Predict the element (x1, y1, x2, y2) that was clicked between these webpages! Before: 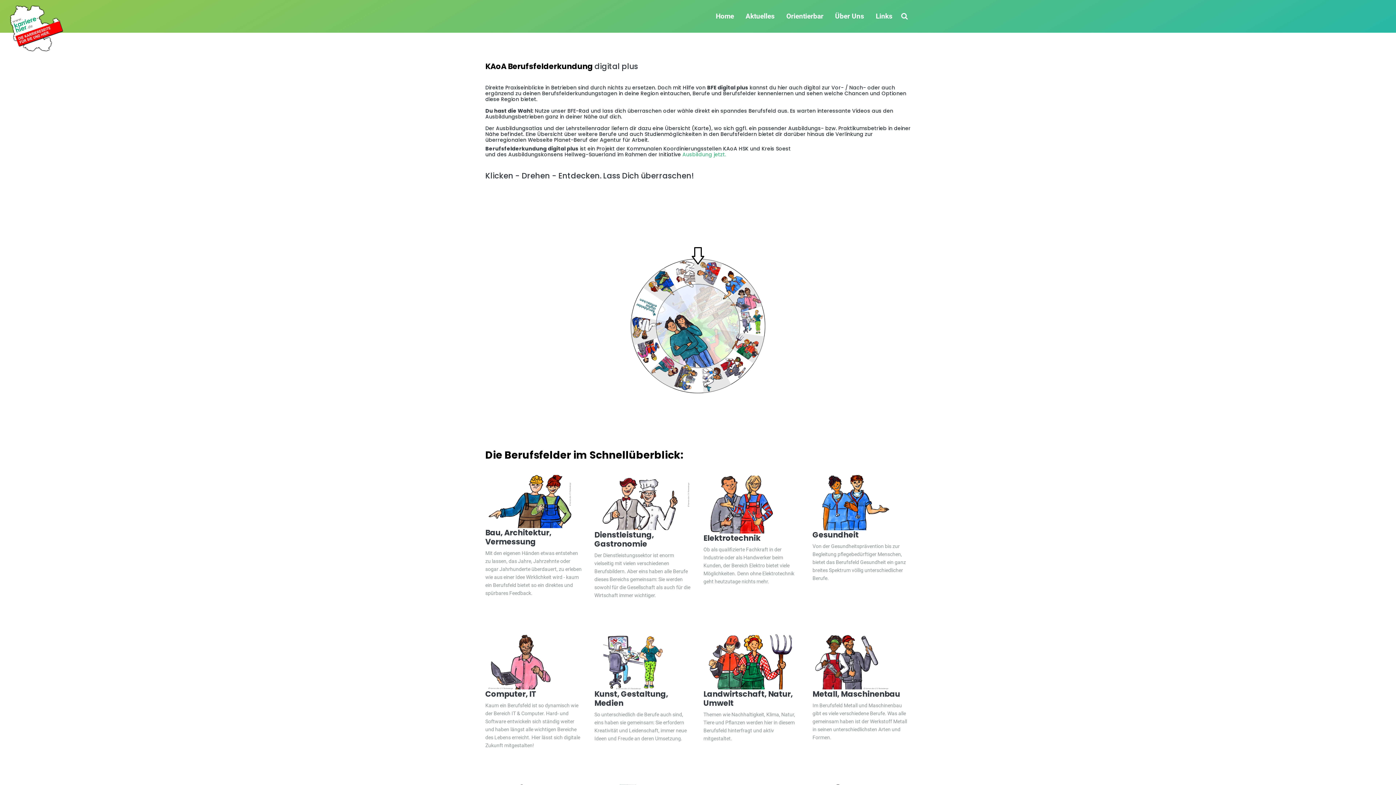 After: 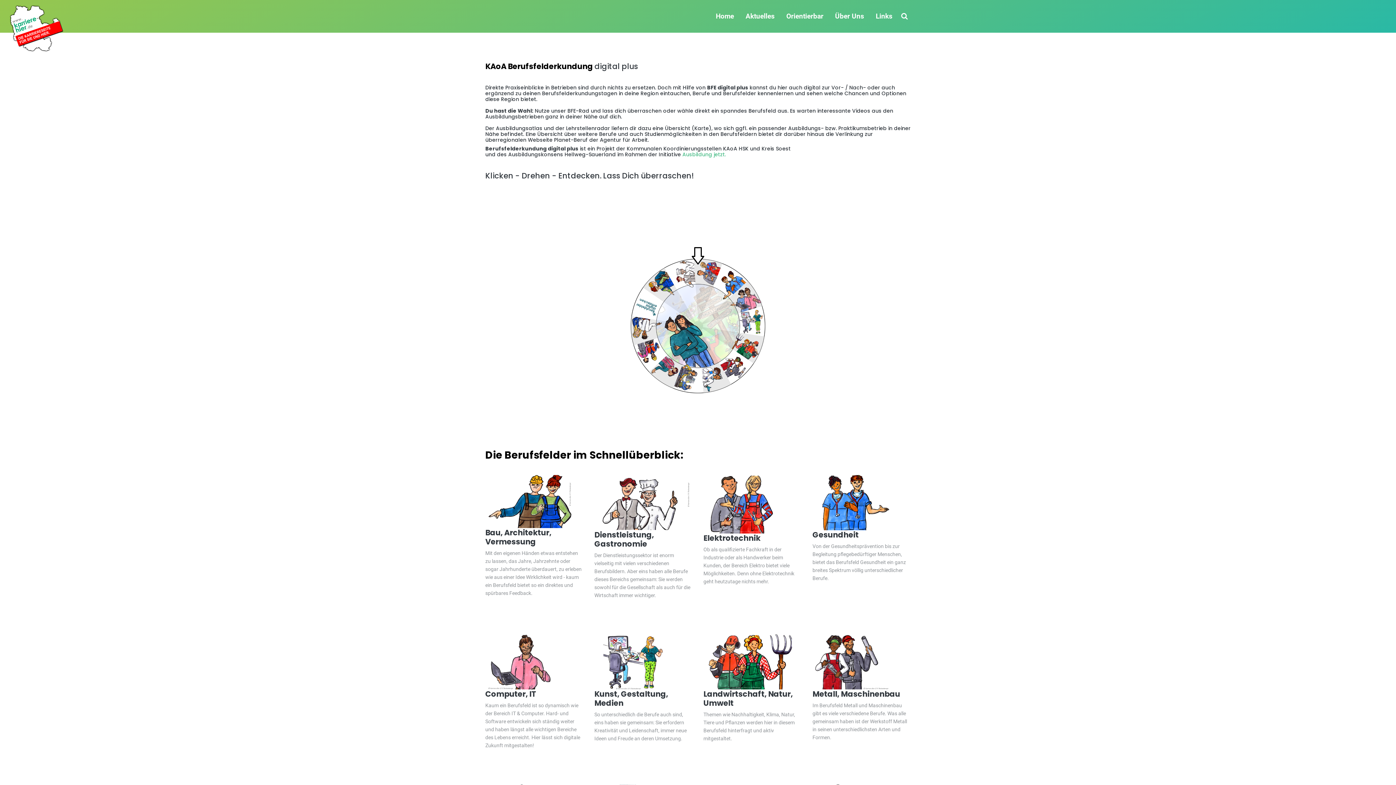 Action: bbox: (703, 658, 801, 664)